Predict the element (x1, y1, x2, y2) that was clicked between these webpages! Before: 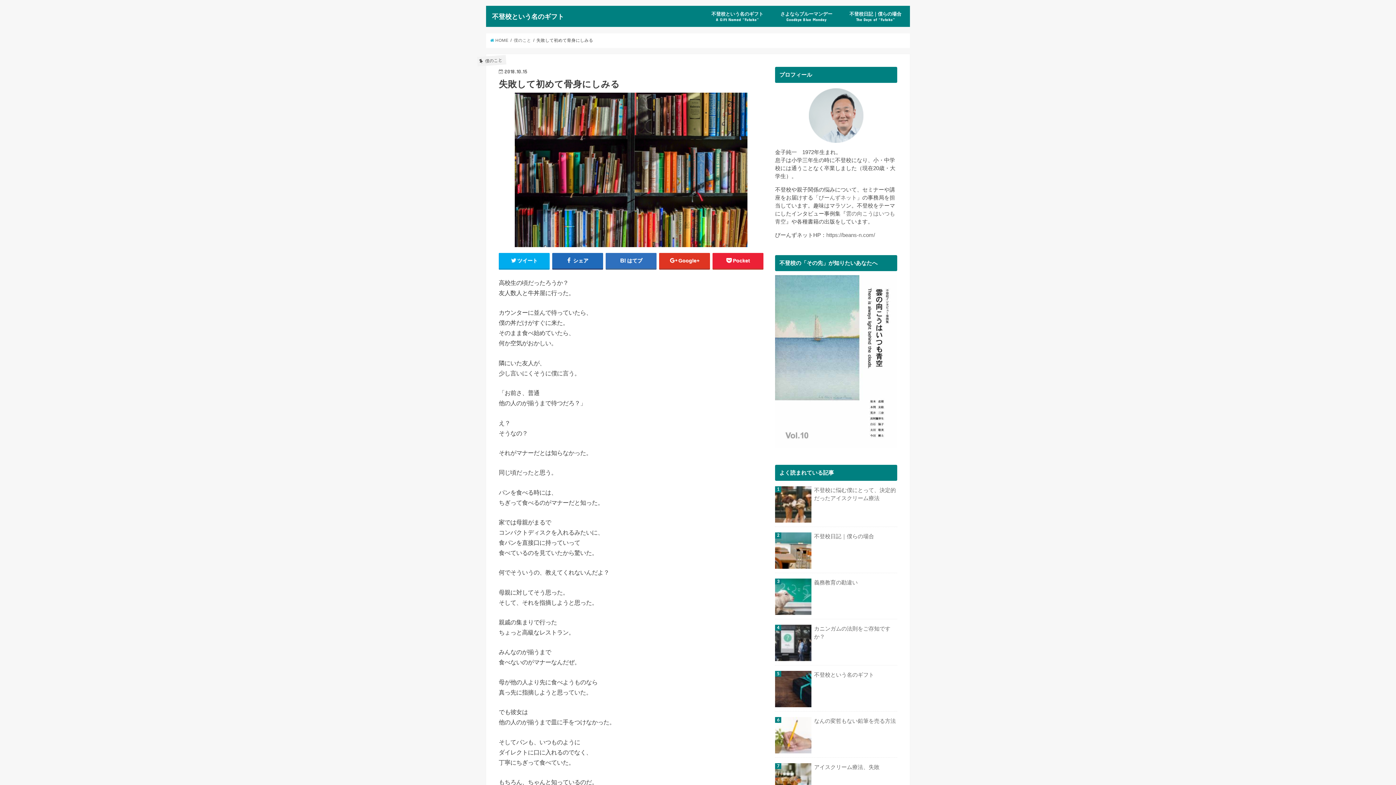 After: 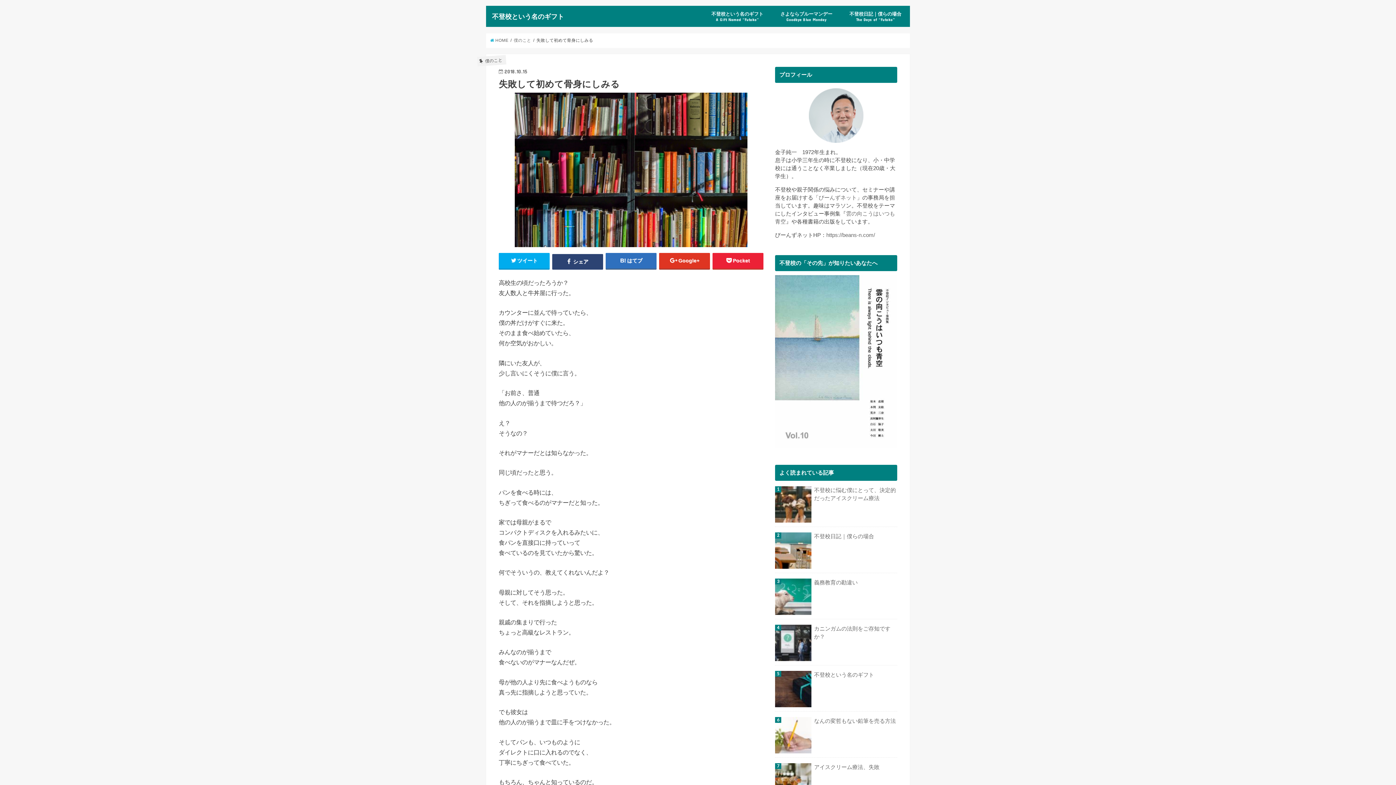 Action: label:  シェア bbox: (552, 253, 603, 268)